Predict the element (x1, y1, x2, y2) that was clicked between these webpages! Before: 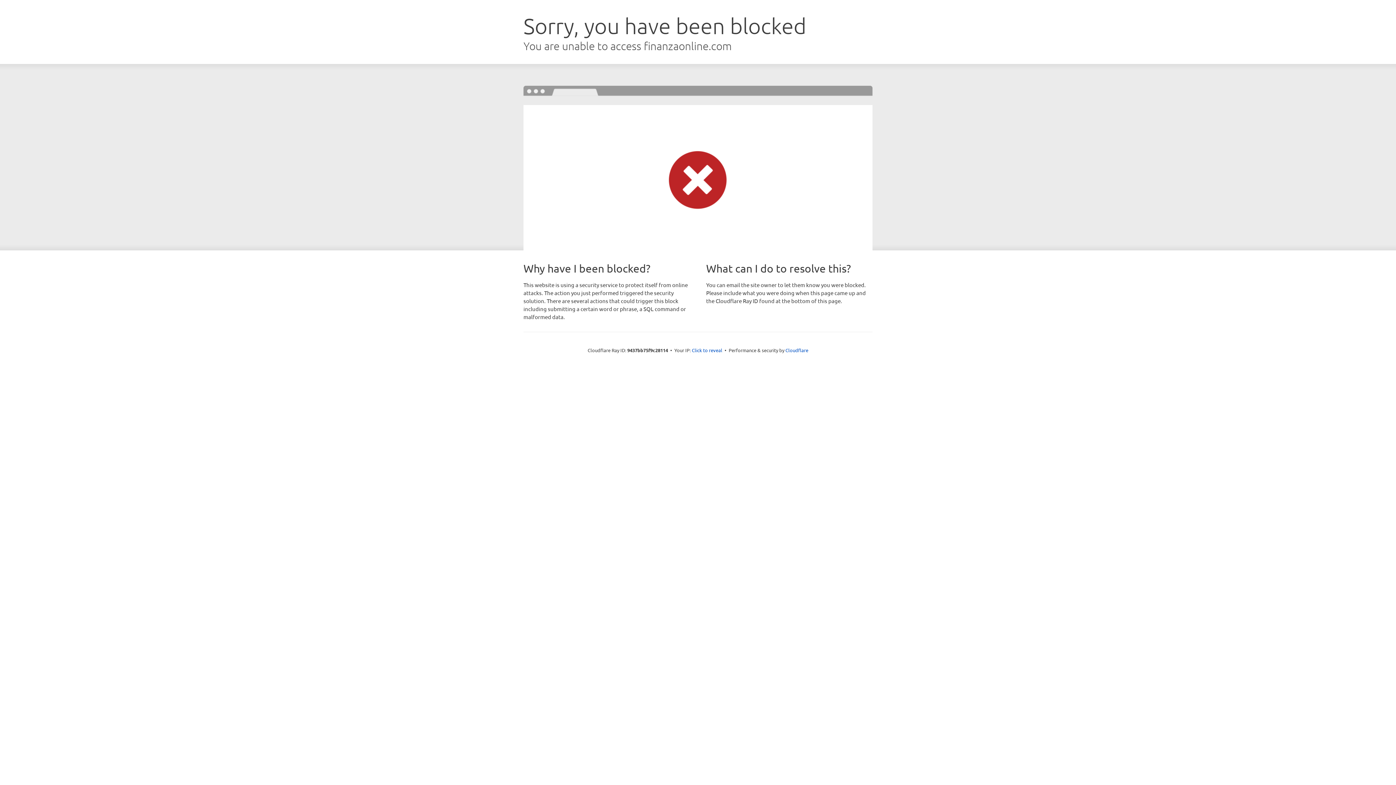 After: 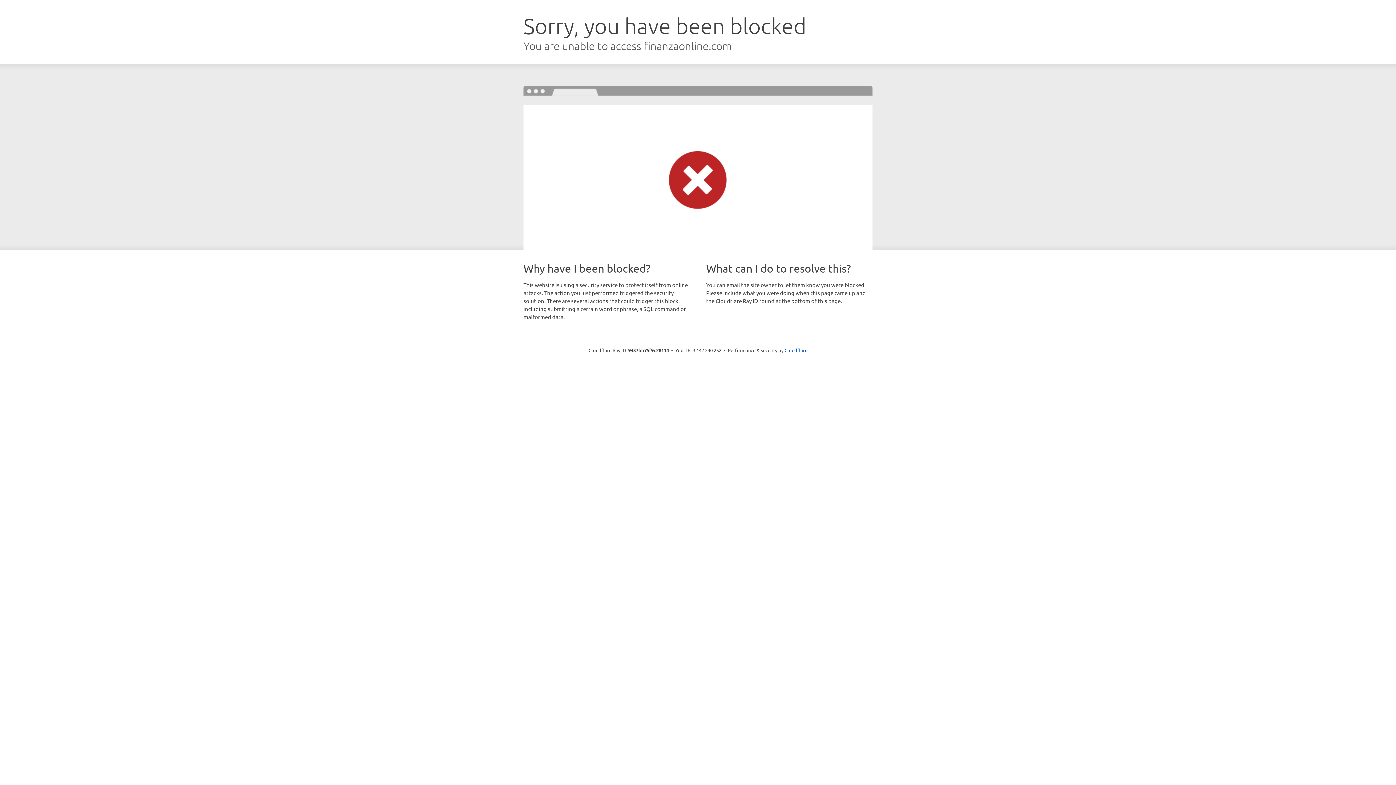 Action: bbox: (692, 346, 722, 353) label: Click to reveal